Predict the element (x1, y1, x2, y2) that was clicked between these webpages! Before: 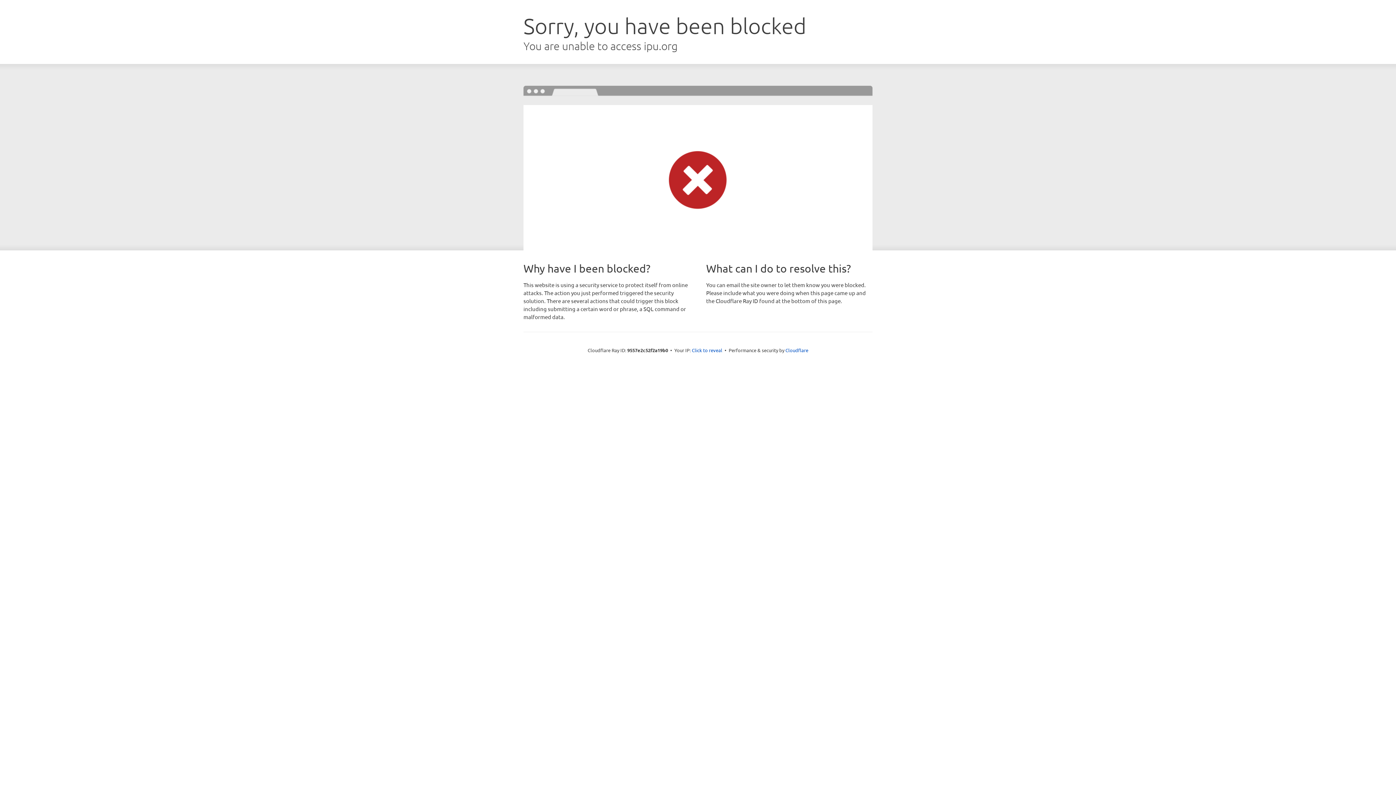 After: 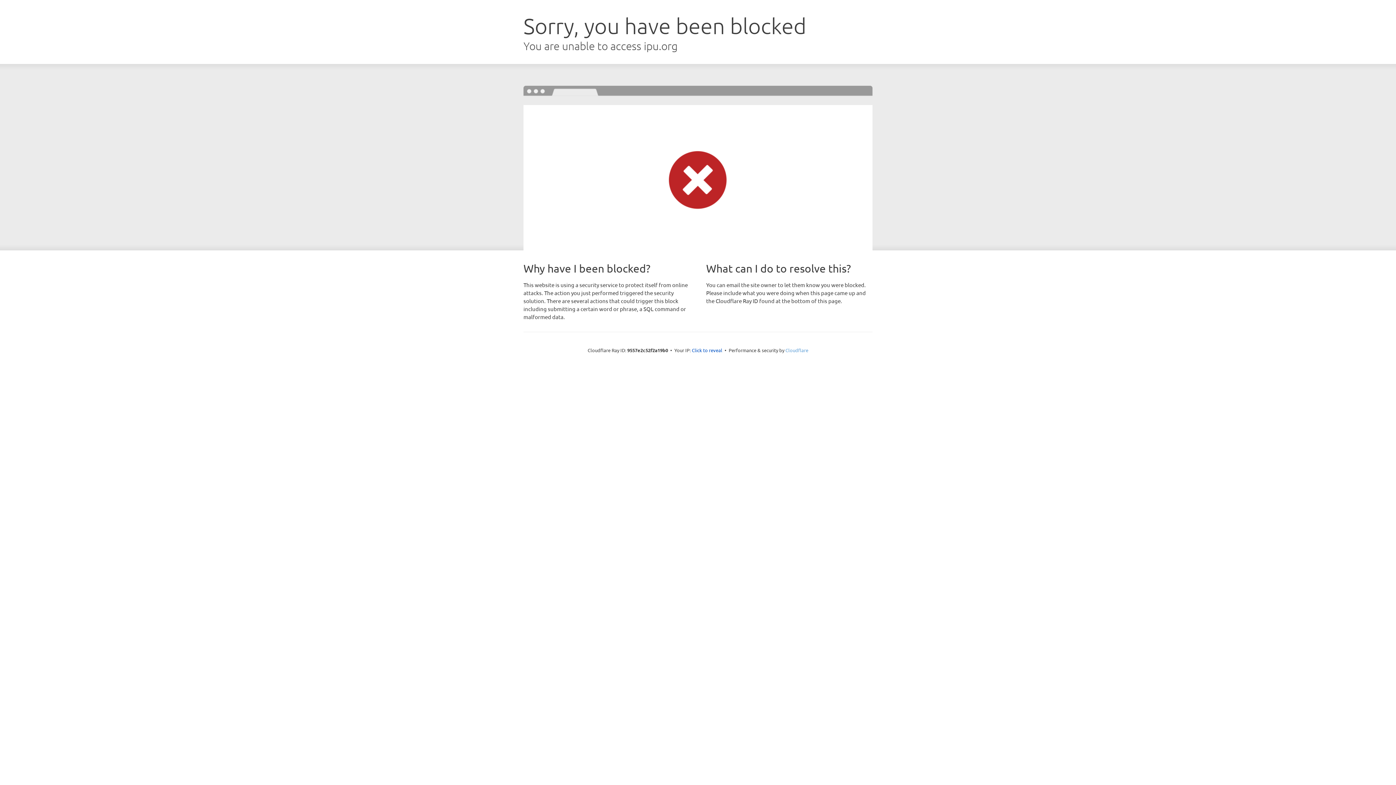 Action: bbox: (785, 347, 808, 353) label: Cloudflare